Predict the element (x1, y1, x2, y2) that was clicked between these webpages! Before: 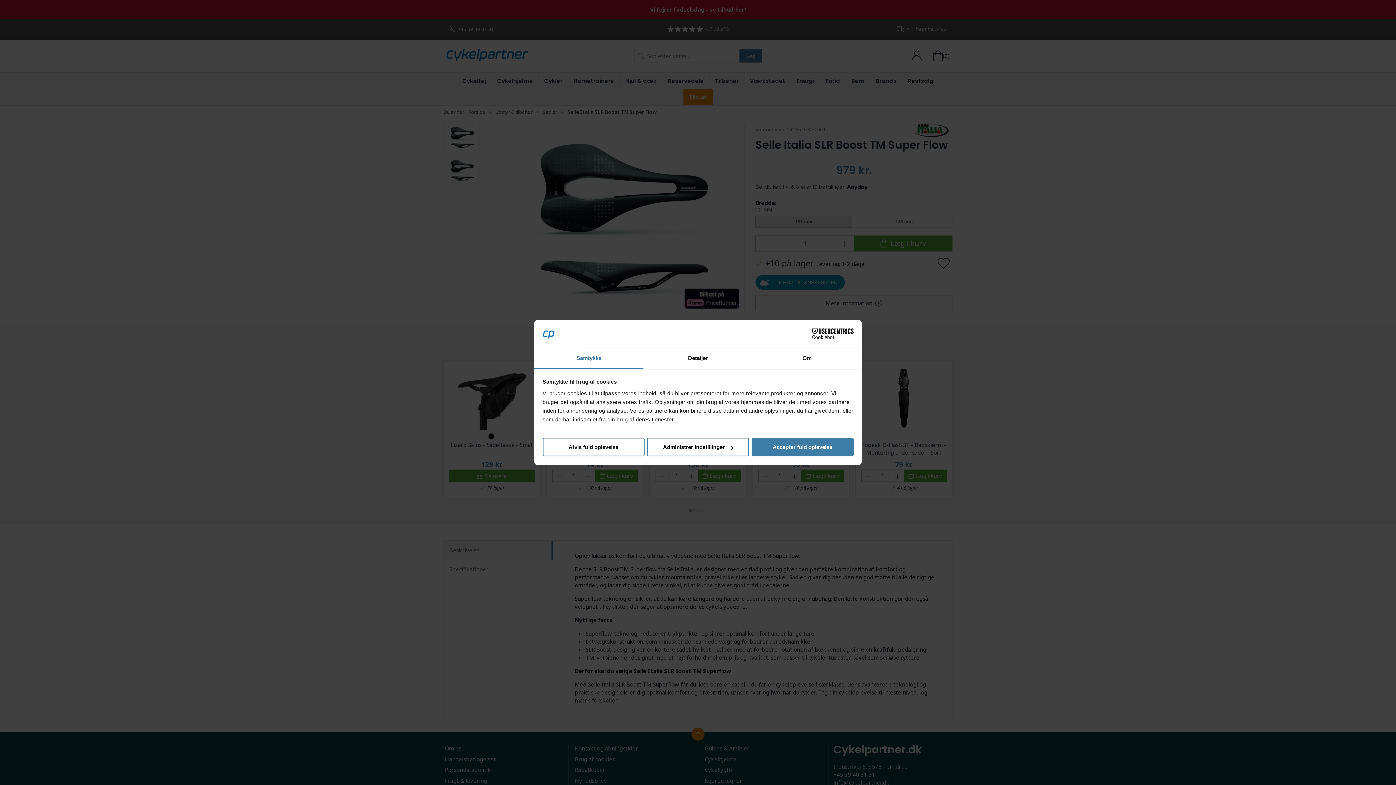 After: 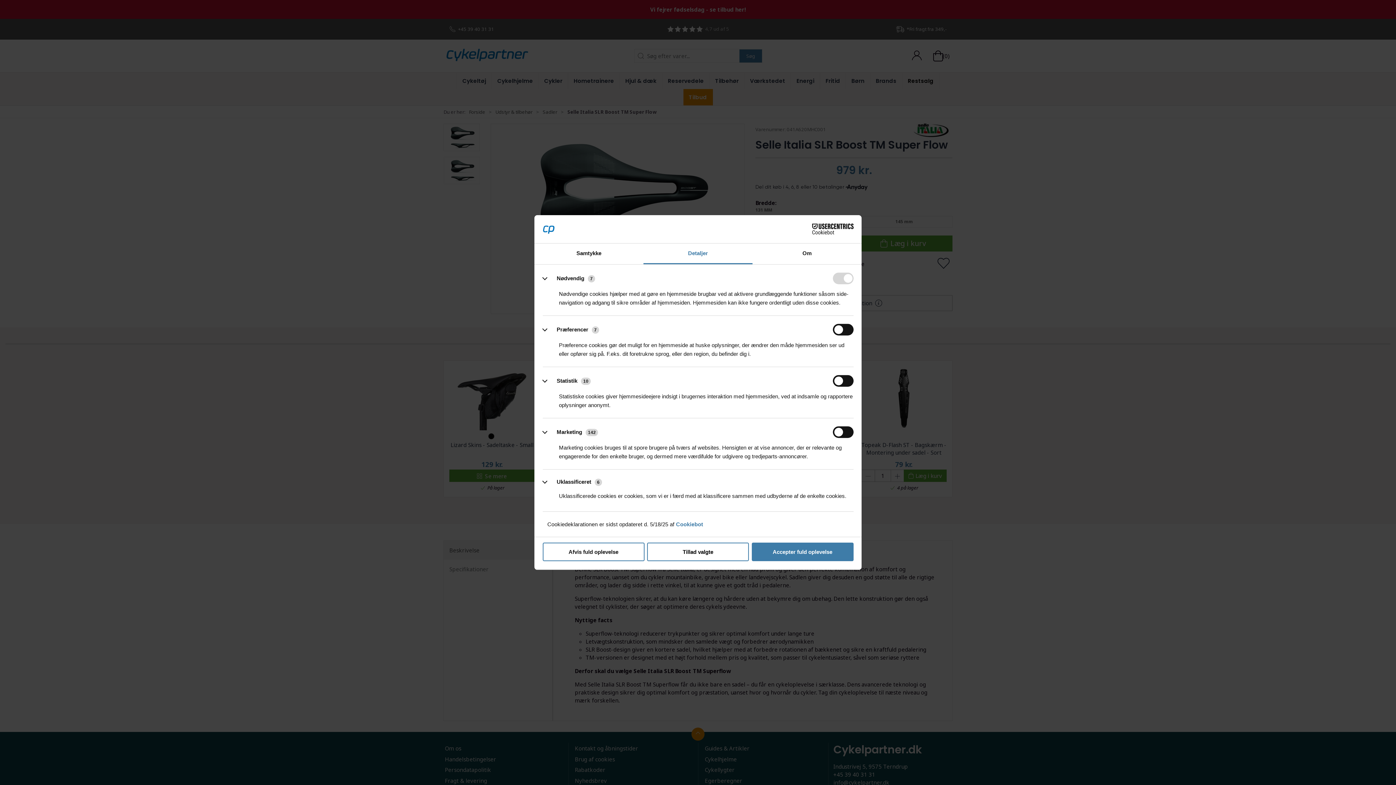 Action: bbox: (643, 348, 752, 369) label: Detaljer